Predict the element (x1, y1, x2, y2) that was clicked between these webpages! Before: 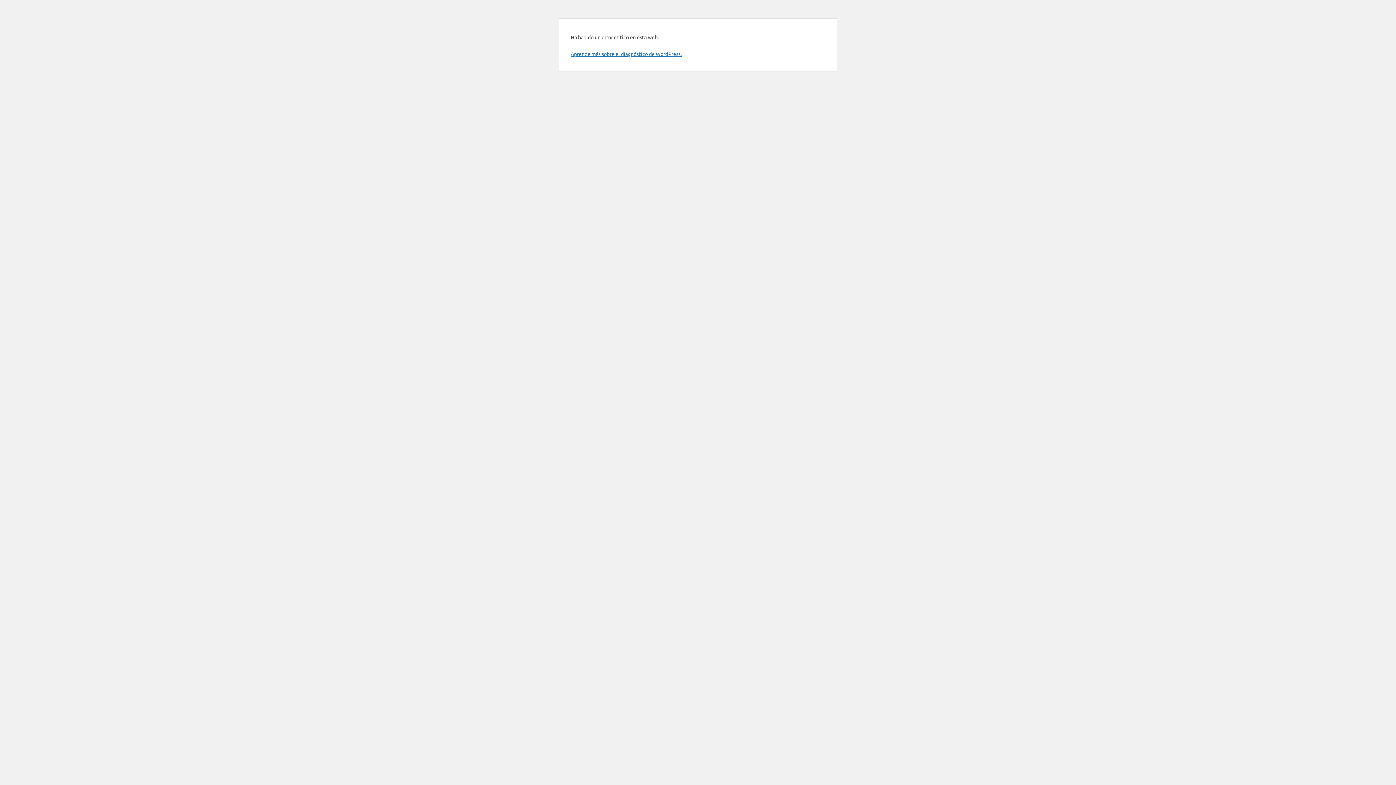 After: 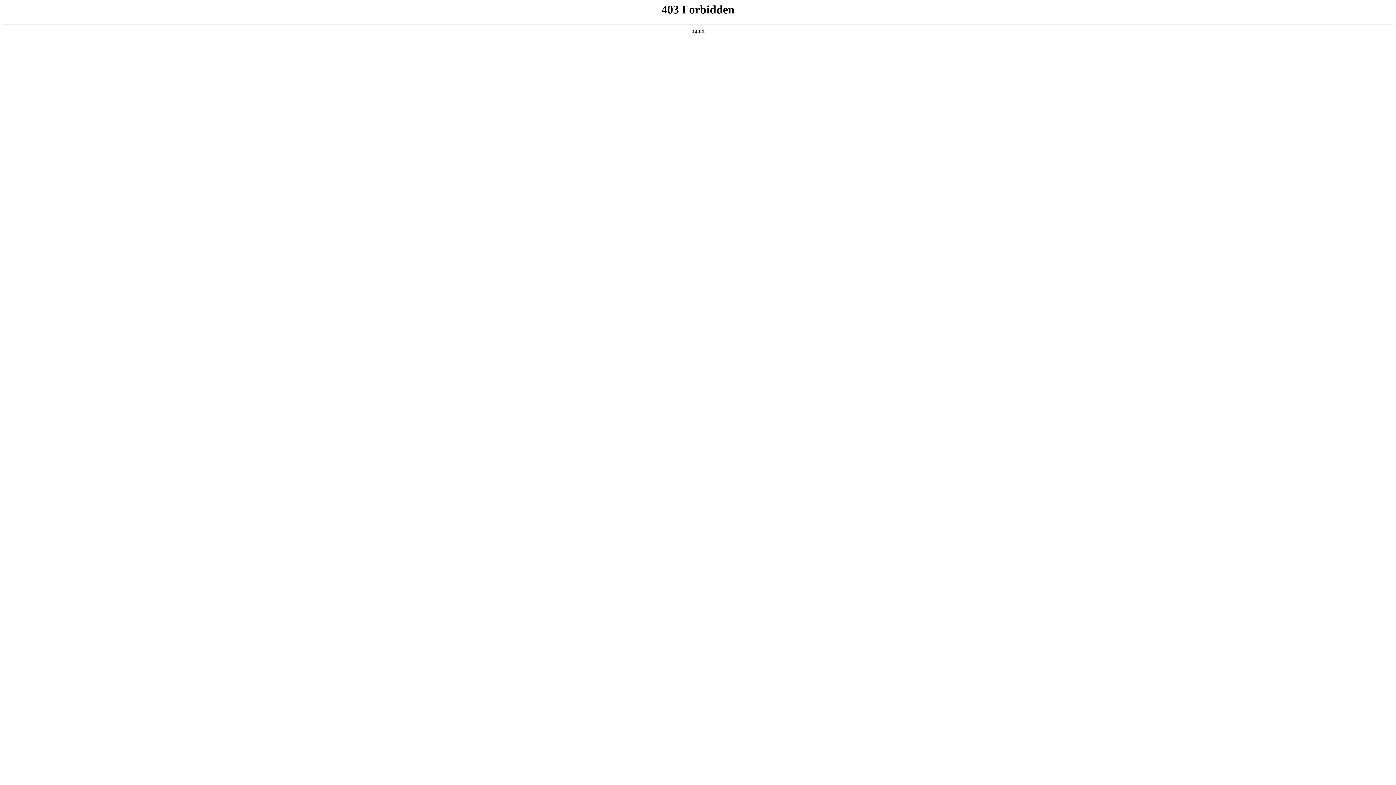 Action: label: Aprende más sobre el diagnóstico de WordPress. bbox: (570, 50, 681, 57)